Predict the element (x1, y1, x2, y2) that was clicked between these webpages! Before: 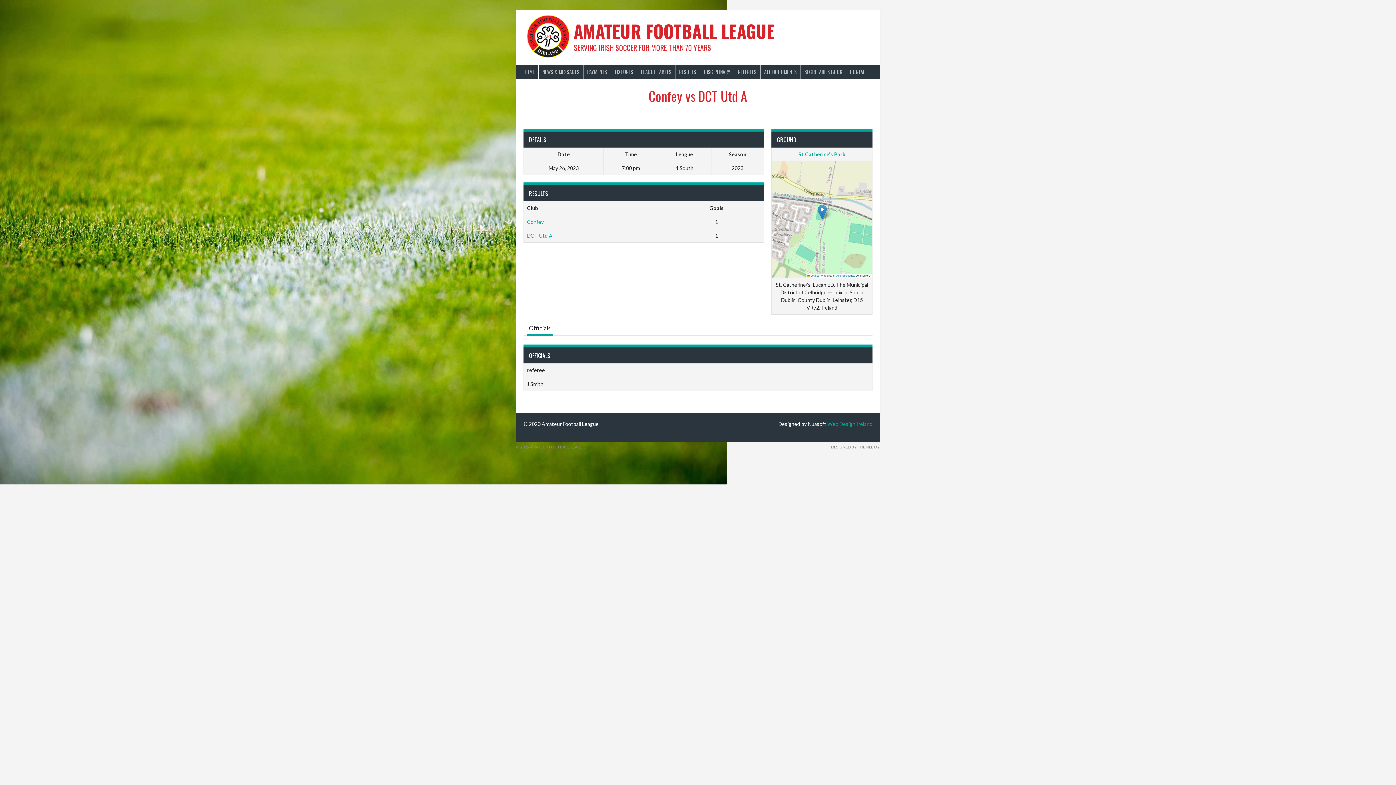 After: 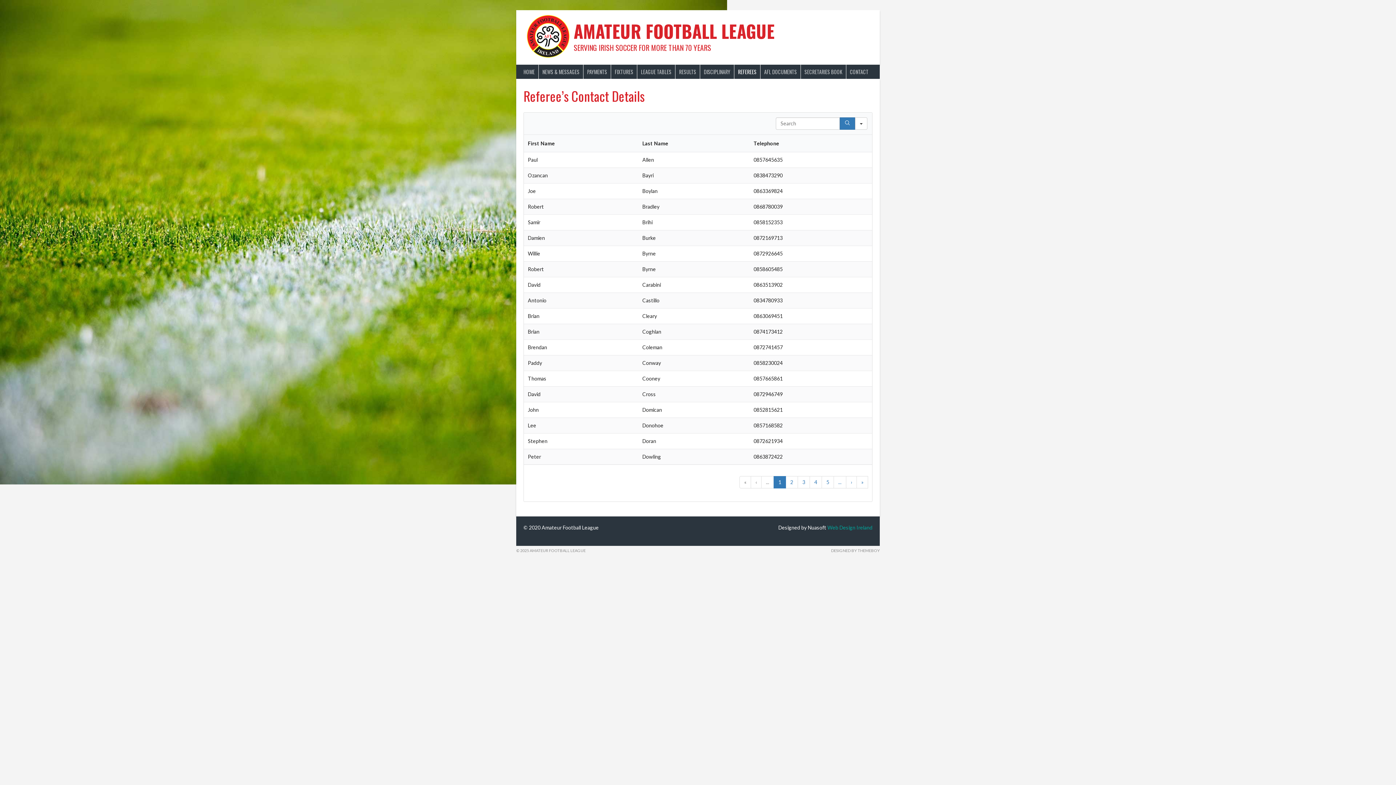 Action: bbox: (734, 64, 760, 78) label: REFEREES